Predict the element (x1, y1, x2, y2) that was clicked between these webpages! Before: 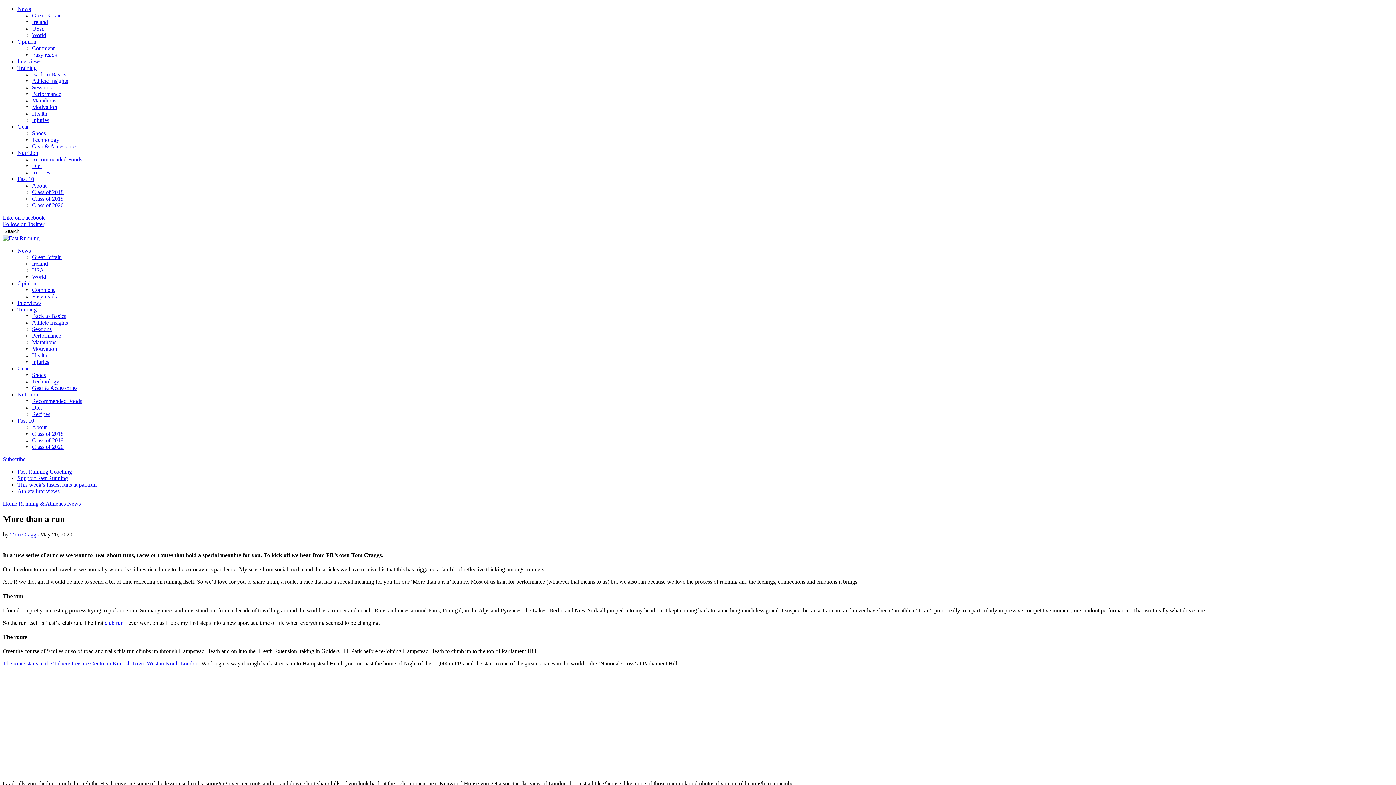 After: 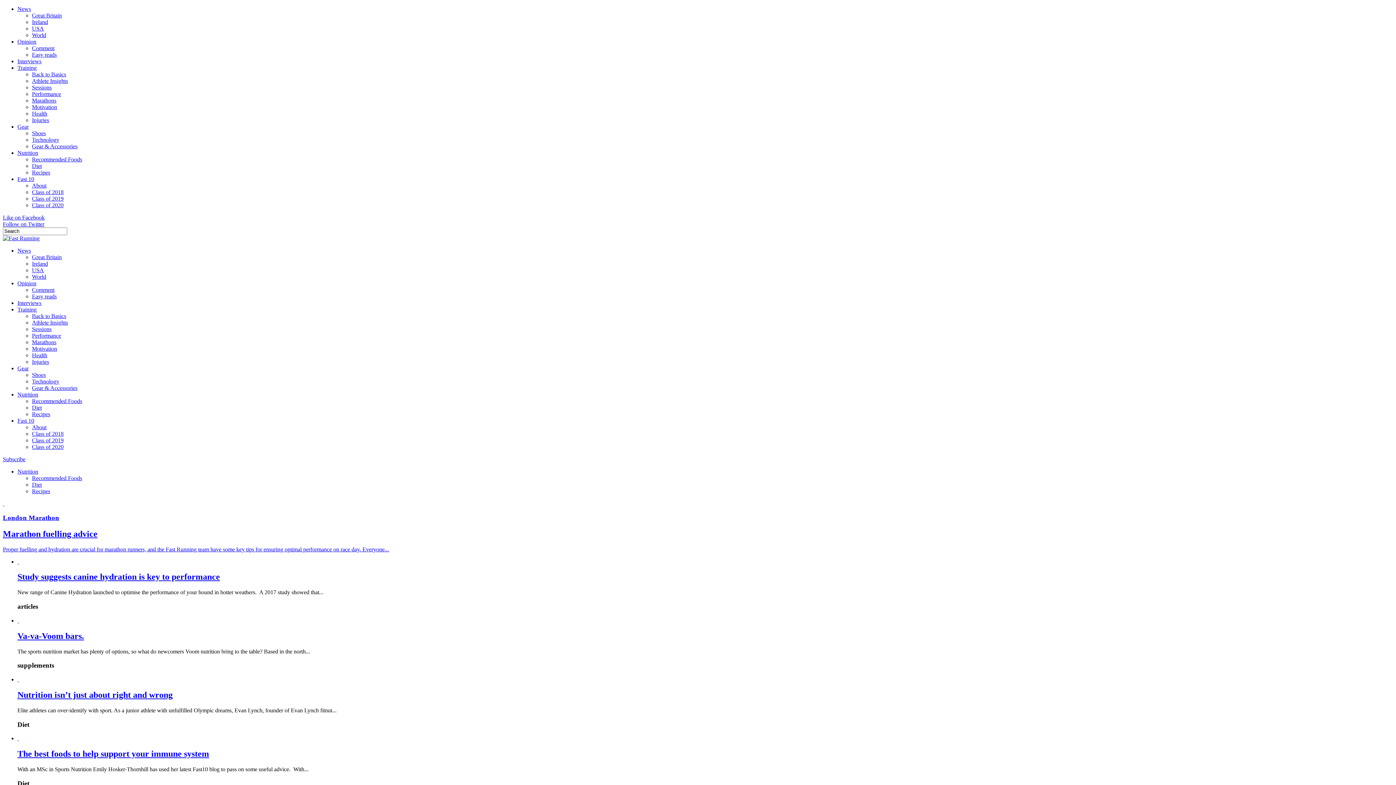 Action: bbox: (17, 149, 38, 156) label: Nutrition